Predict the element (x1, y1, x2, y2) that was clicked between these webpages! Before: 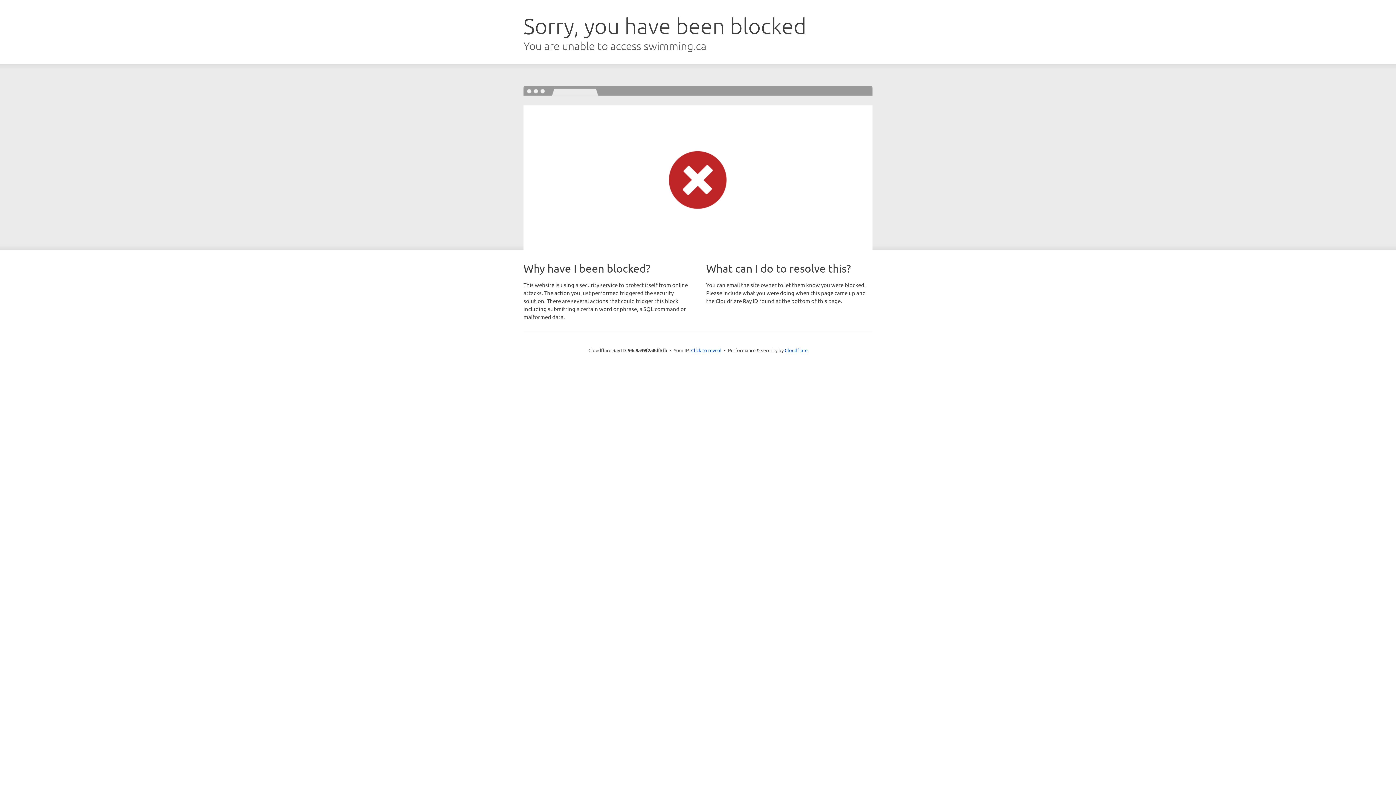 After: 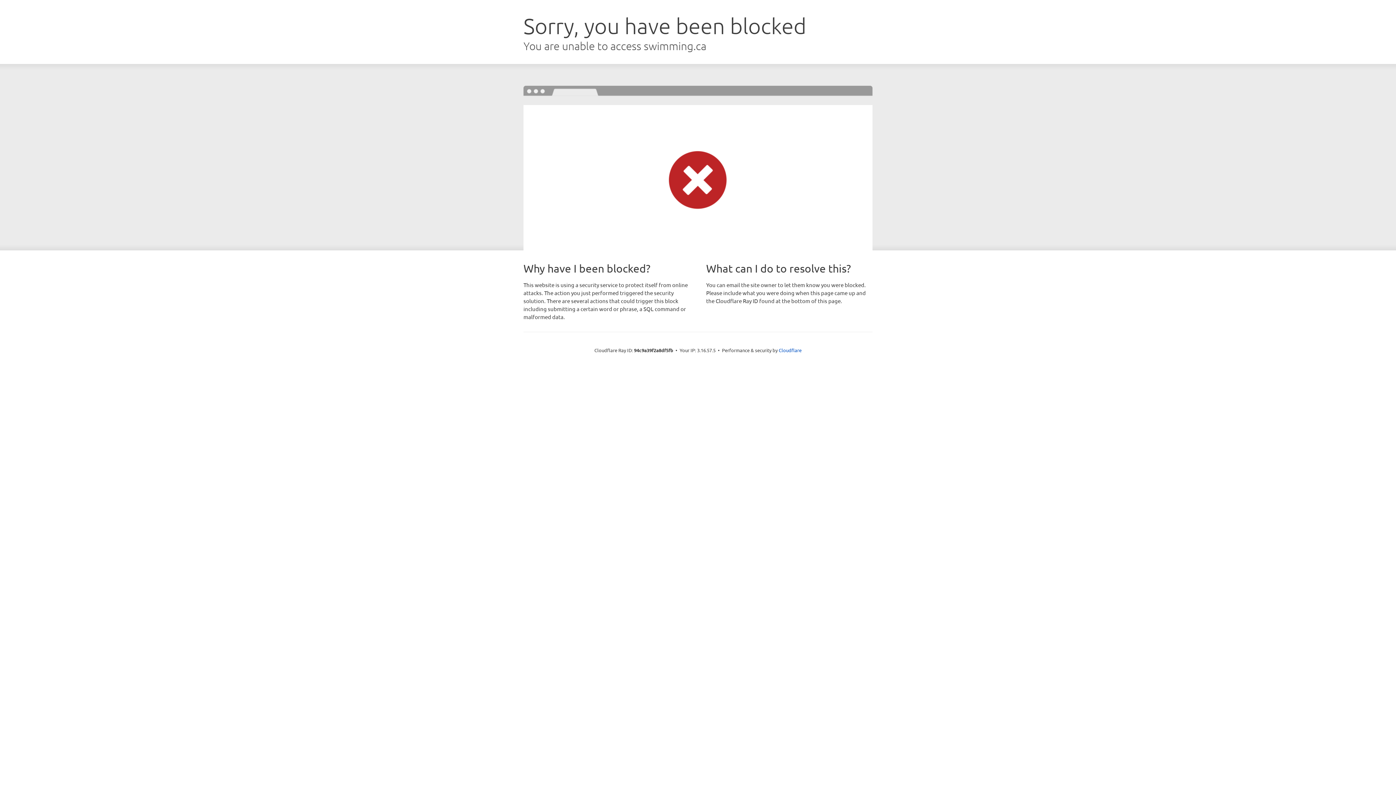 Action: label: Click to reveal bbox: (691, 346, 721, 353)